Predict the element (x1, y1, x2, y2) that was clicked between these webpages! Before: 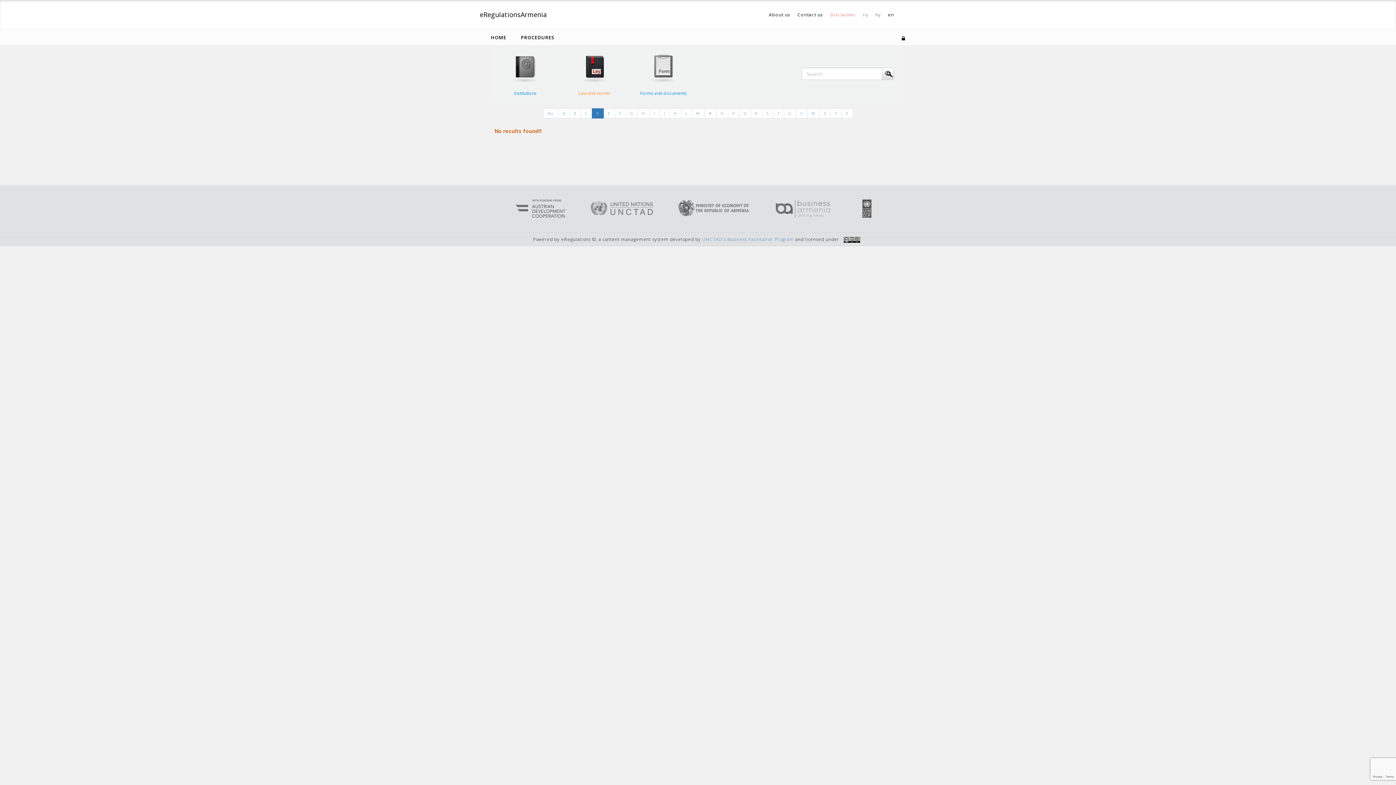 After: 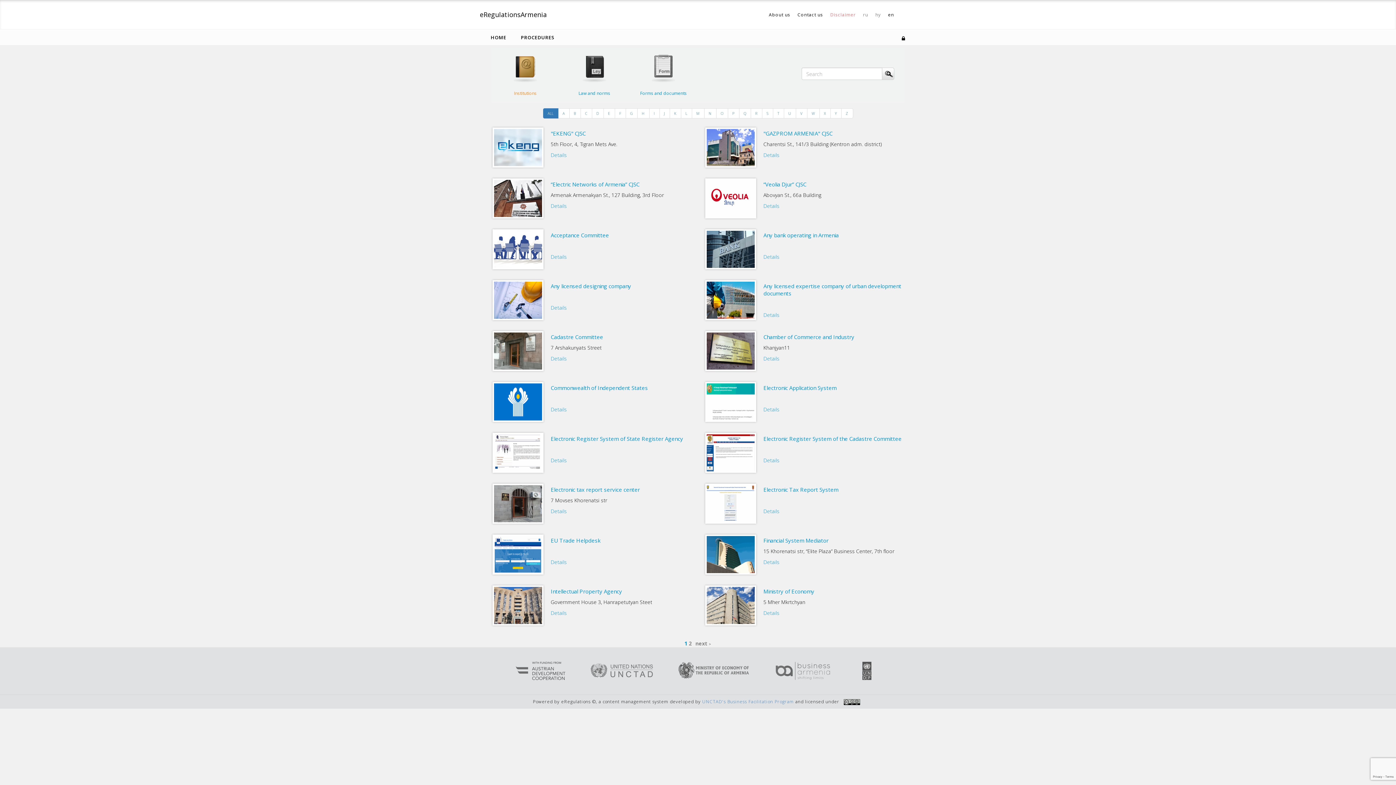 Action: bbox: (507, 54, 543, 83)